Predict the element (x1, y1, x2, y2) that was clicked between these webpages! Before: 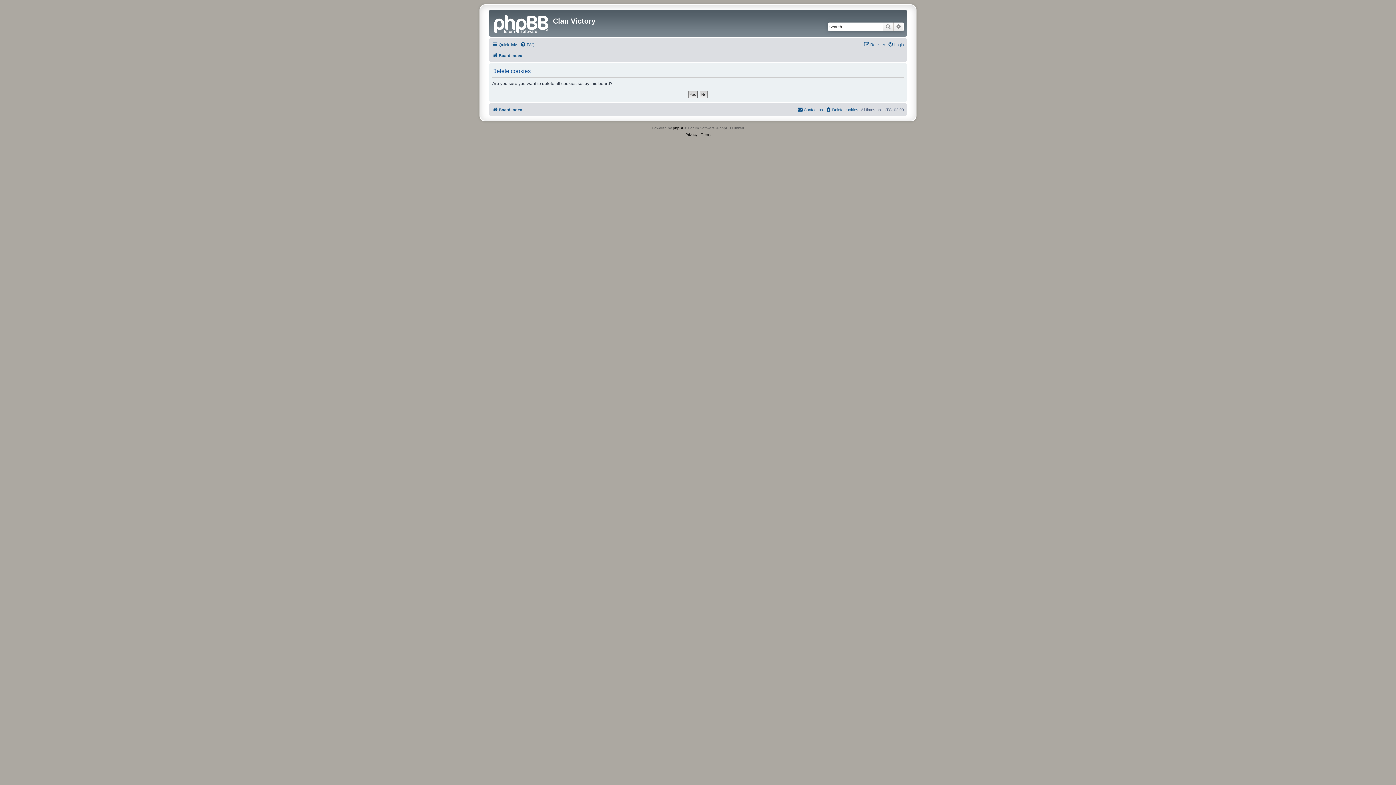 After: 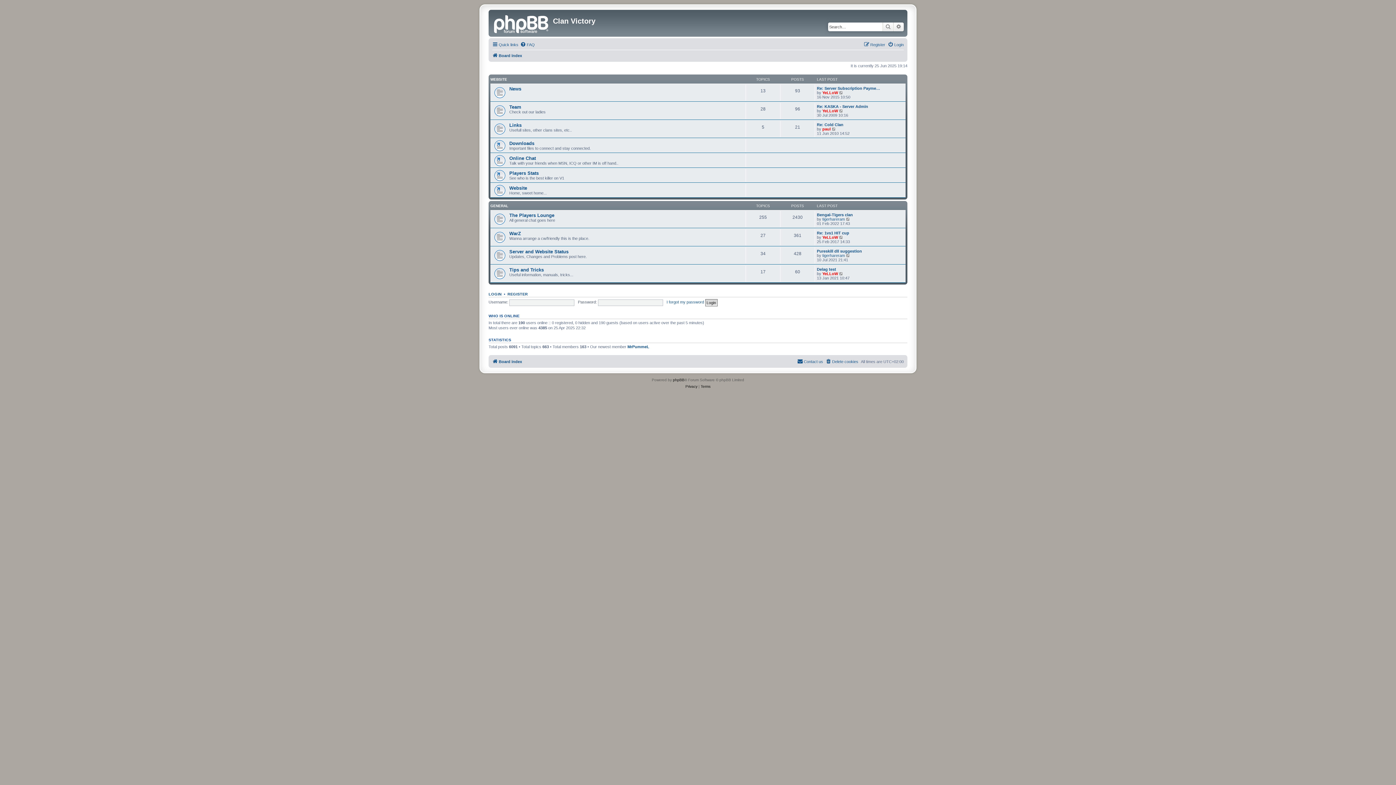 Action: bbox: (492, 51, 522, 60) label: Board index